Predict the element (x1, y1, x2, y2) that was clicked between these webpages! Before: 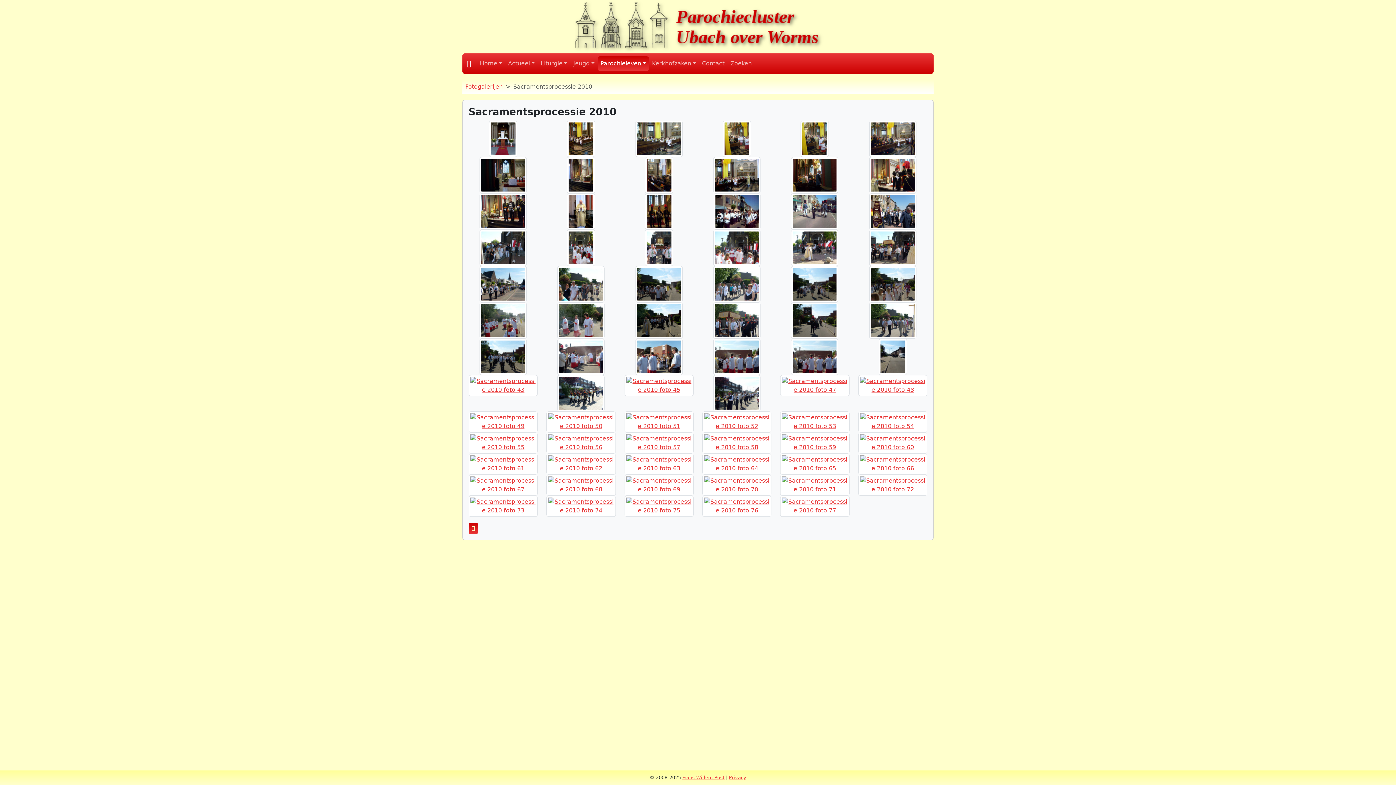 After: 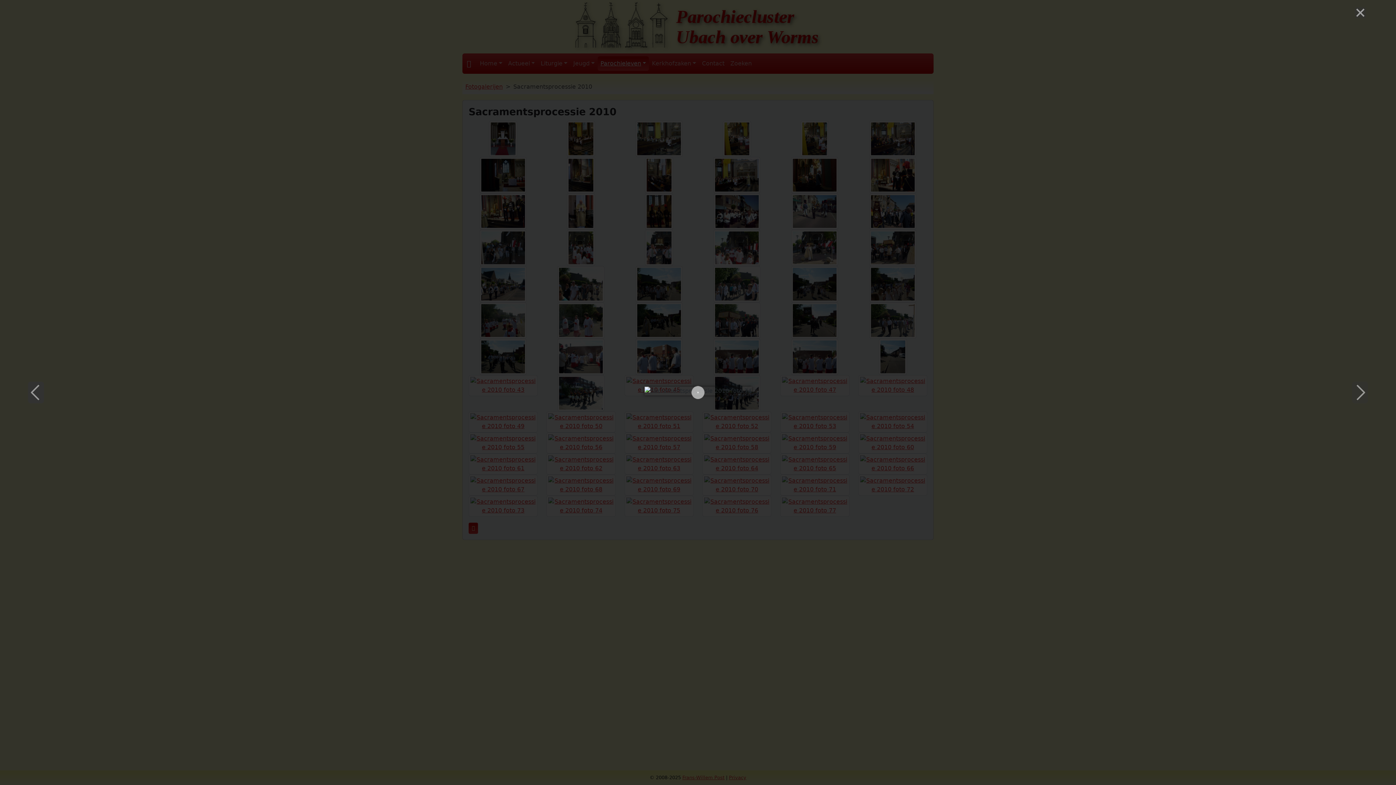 Action: bbox: (542, 496, 620, 517)